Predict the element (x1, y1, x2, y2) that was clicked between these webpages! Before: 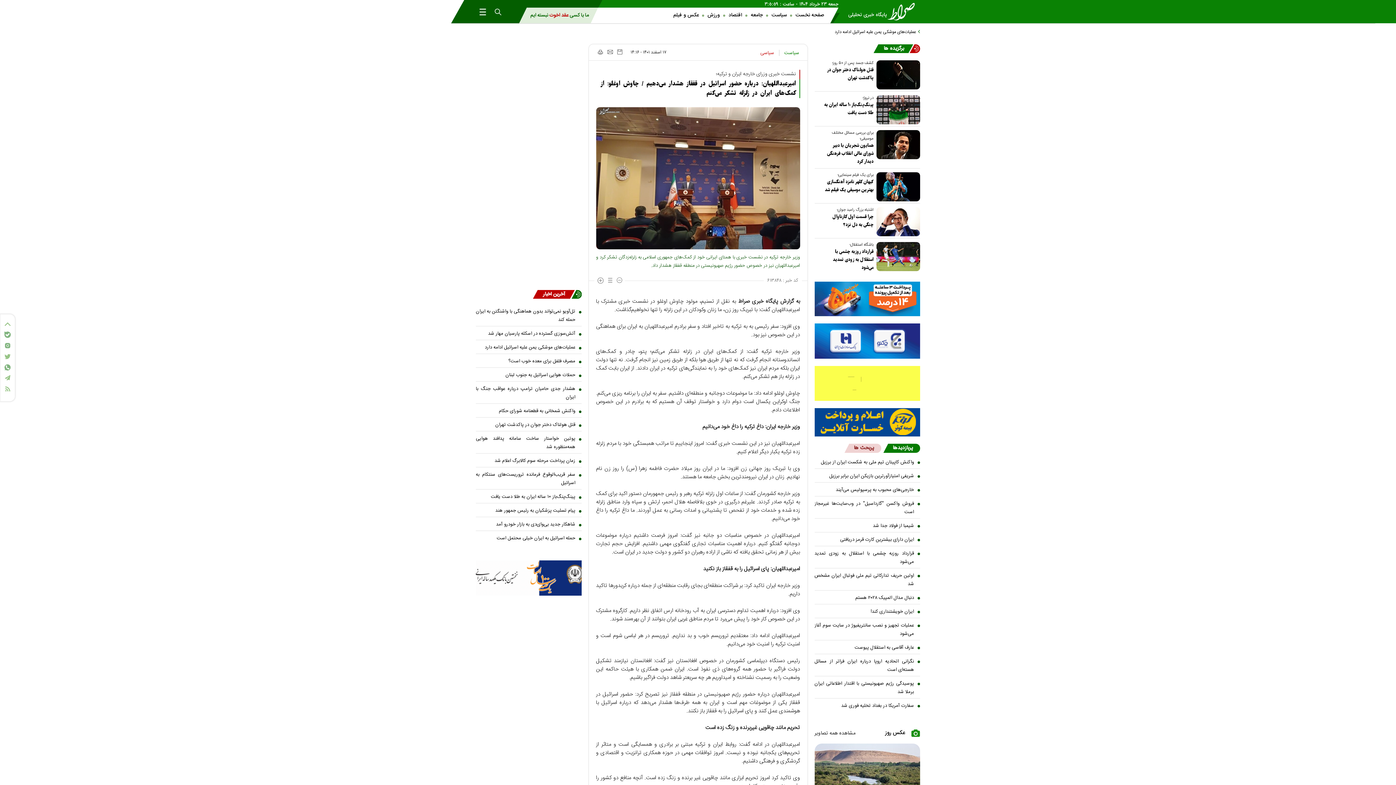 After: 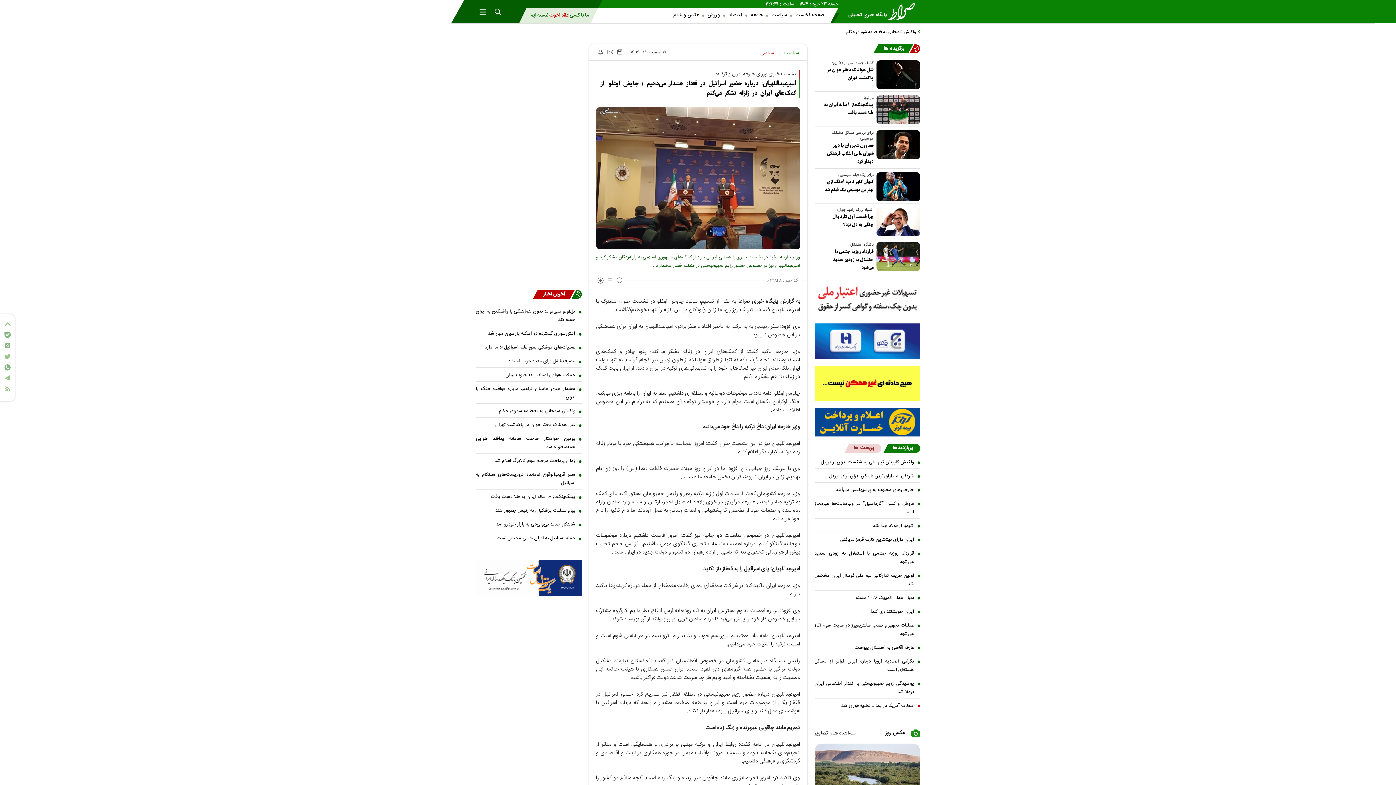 Action: bbox: (814, 702, 920, 710) label: سفارت آمریکا در بغداد تخلیه فوری شد